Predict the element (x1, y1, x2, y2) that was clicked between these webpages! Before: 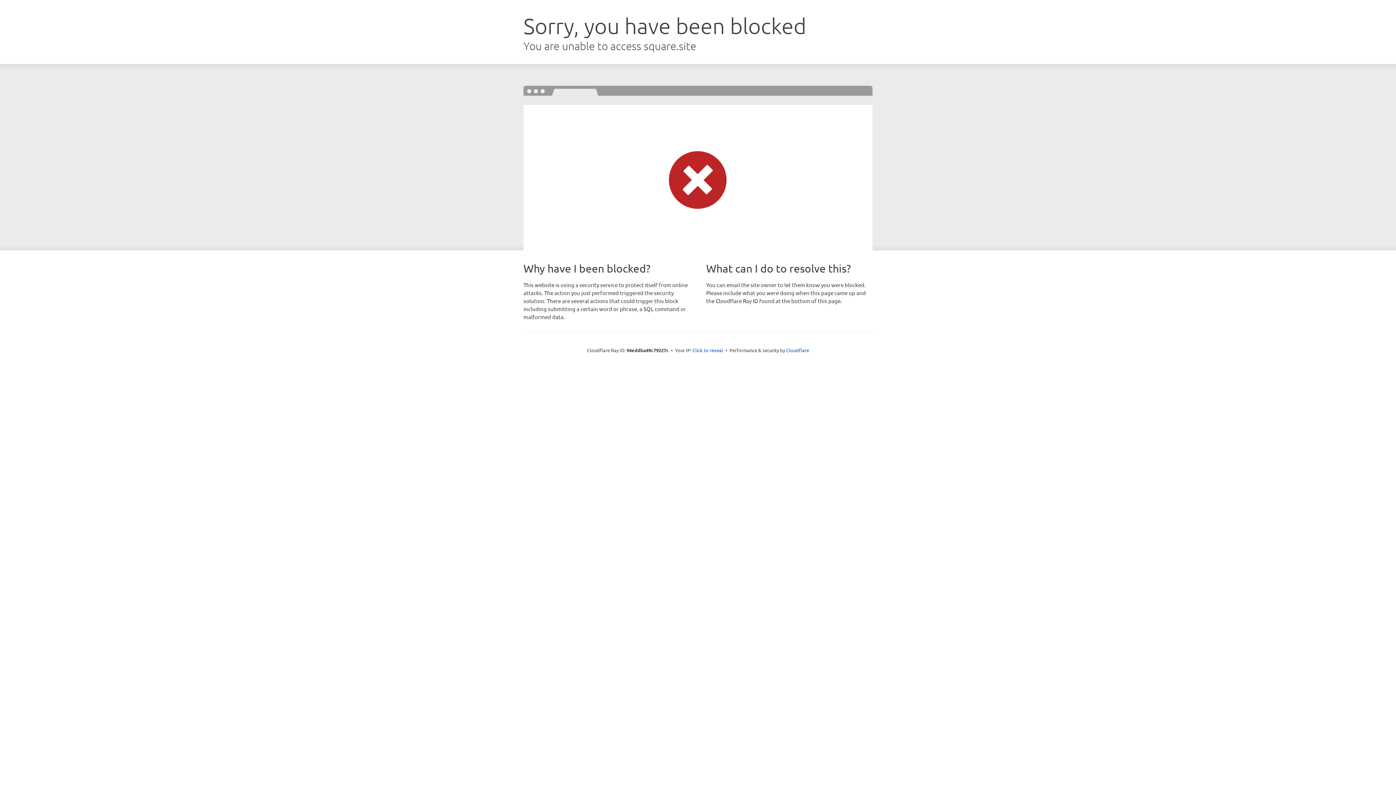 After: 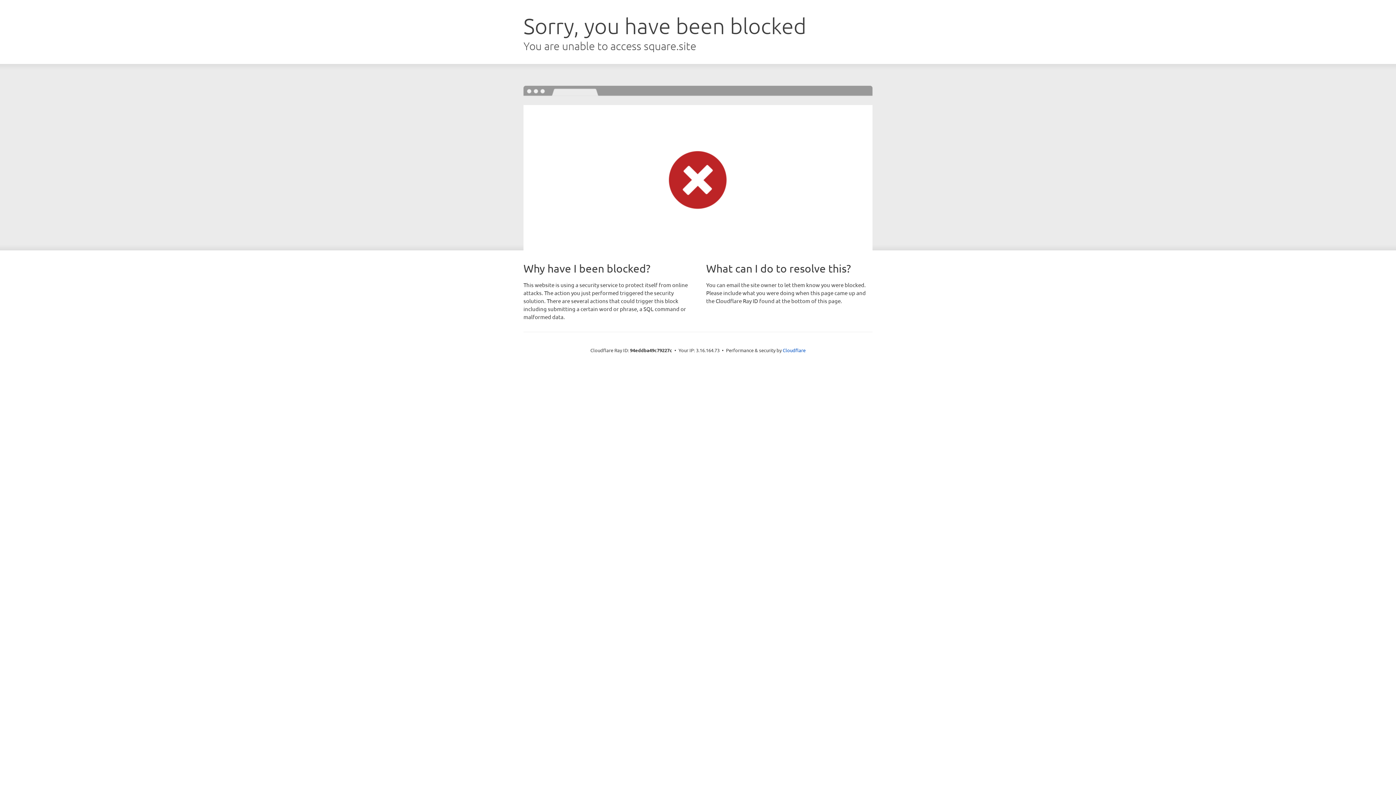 Action: bbox: (692, 346, 723, 353) label: Click to reveal